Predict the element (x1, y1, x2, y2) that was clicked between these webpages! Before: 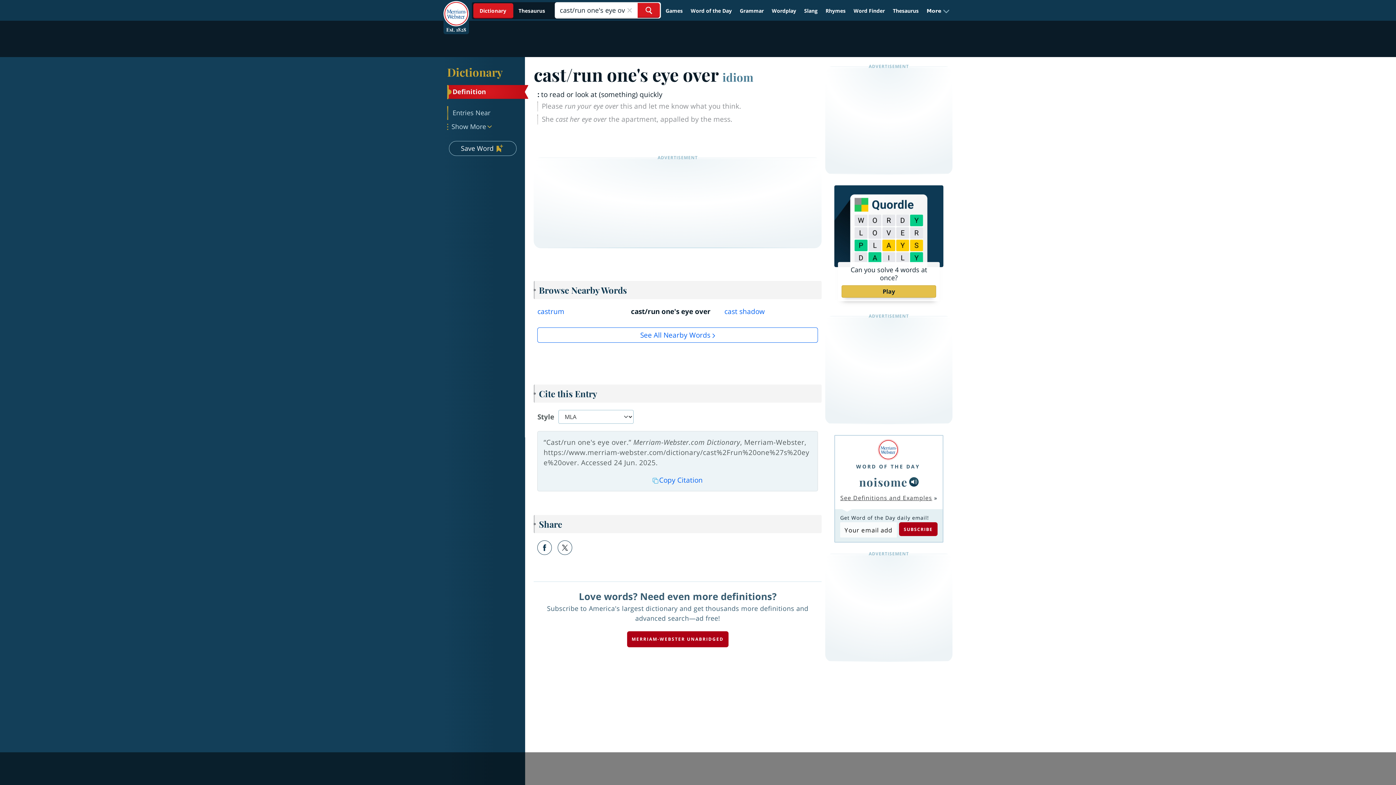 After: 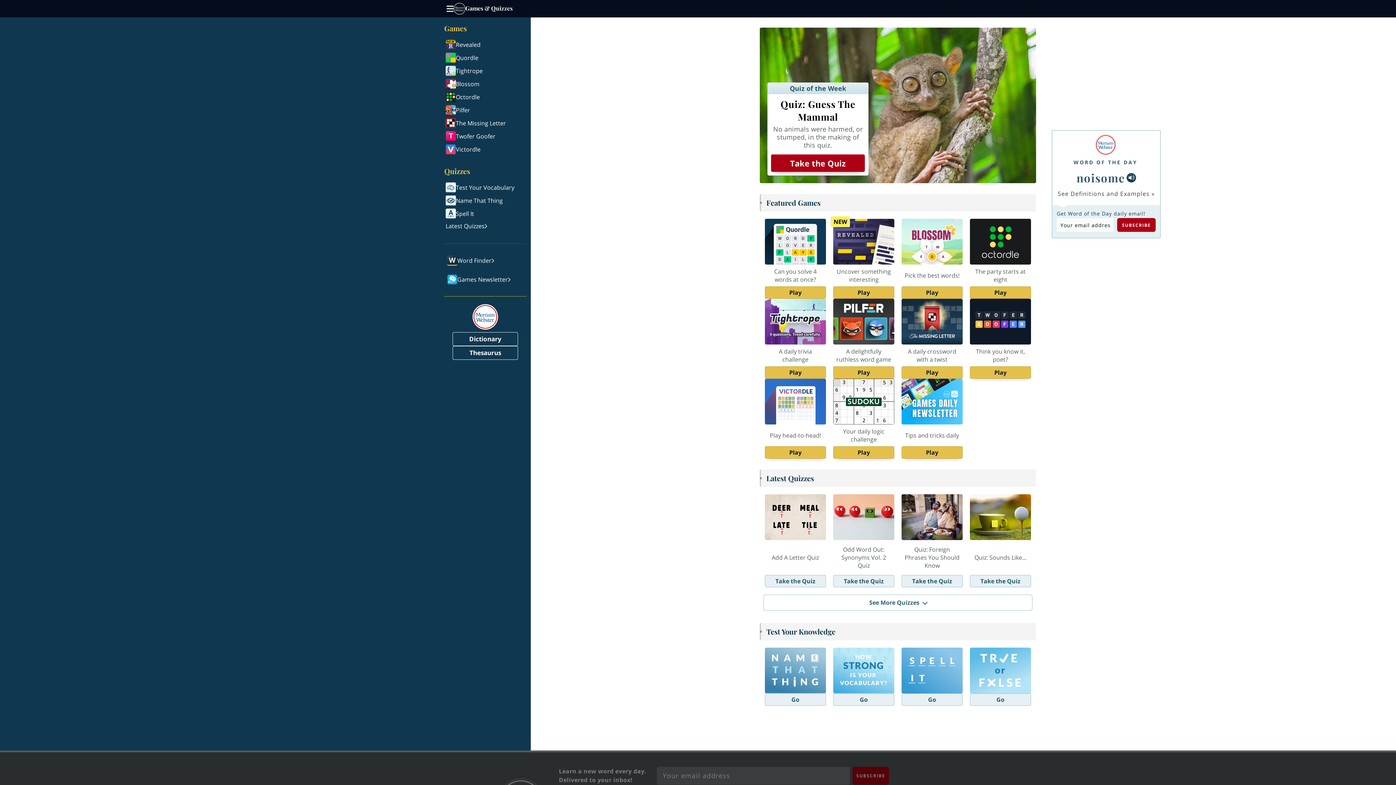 Action: label: Games bbox: (662, 4, 686, 17)